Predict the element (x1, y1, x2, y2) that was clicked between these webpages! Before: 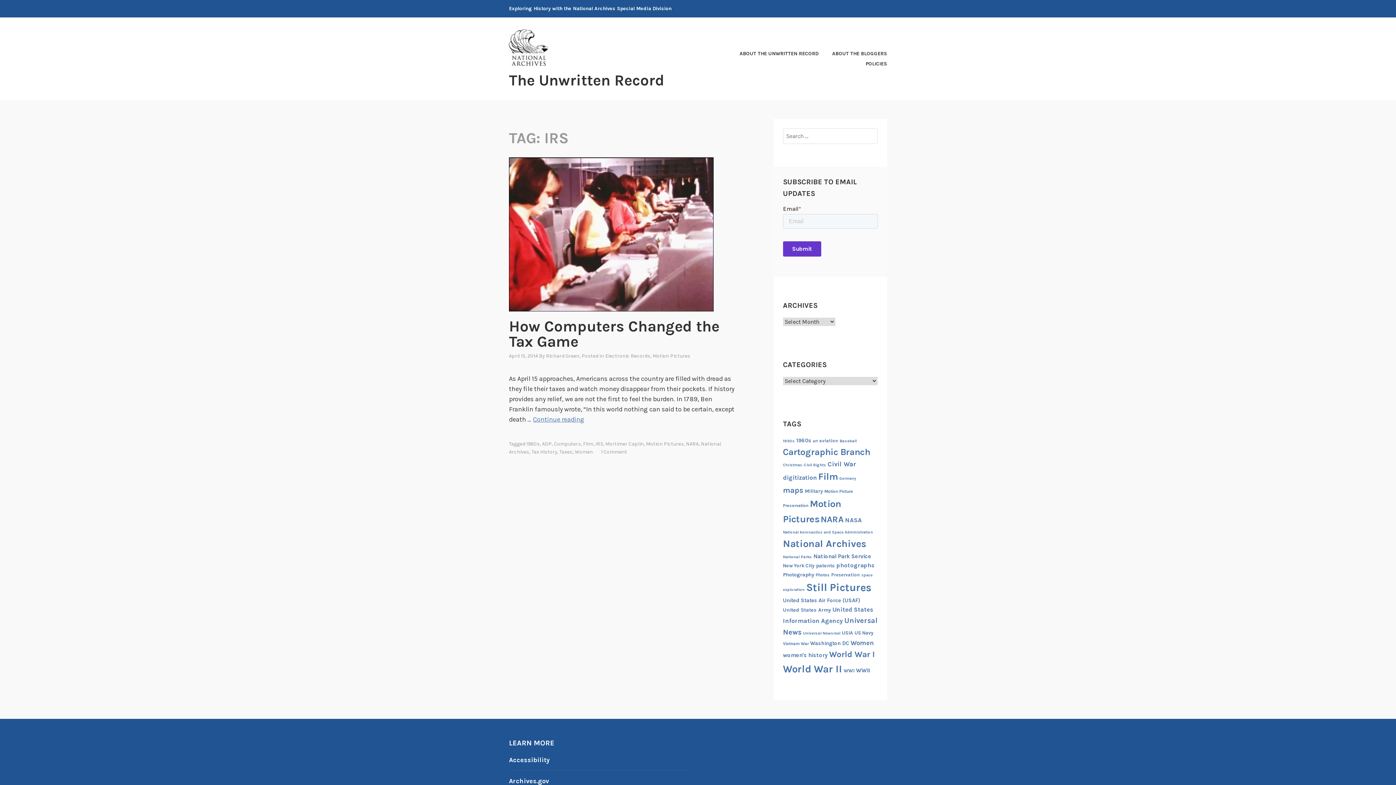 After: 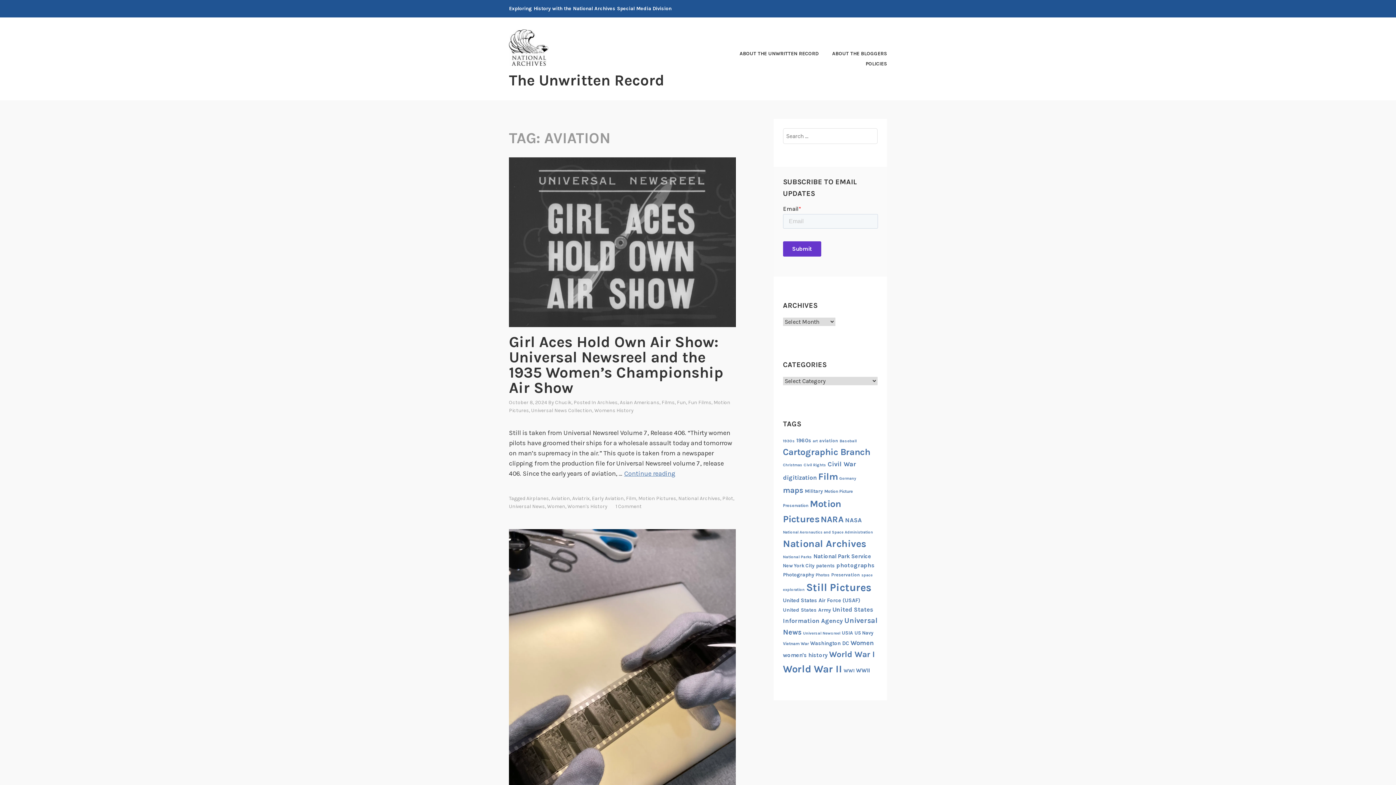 Action: bbox: (819, 438, 838, 443) label: aviation (14 items)